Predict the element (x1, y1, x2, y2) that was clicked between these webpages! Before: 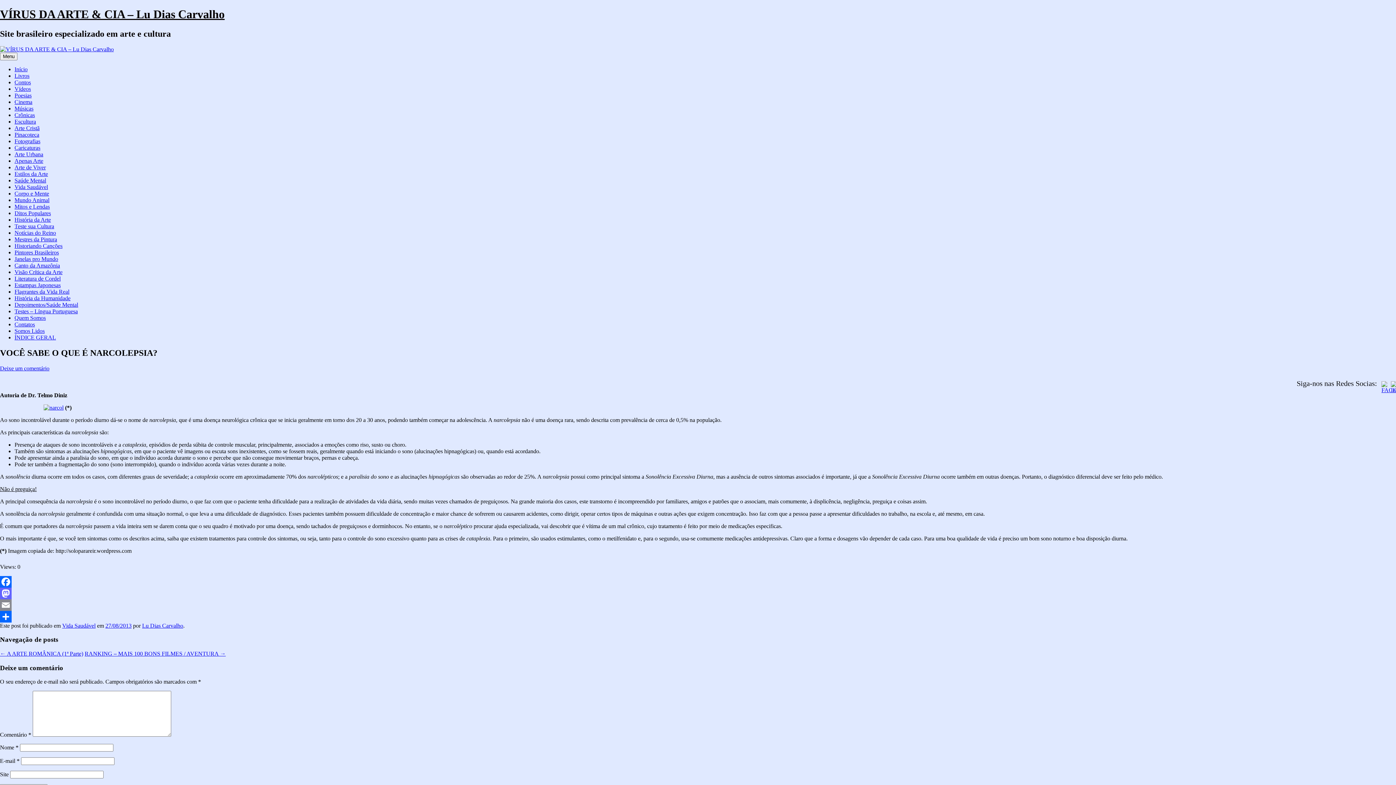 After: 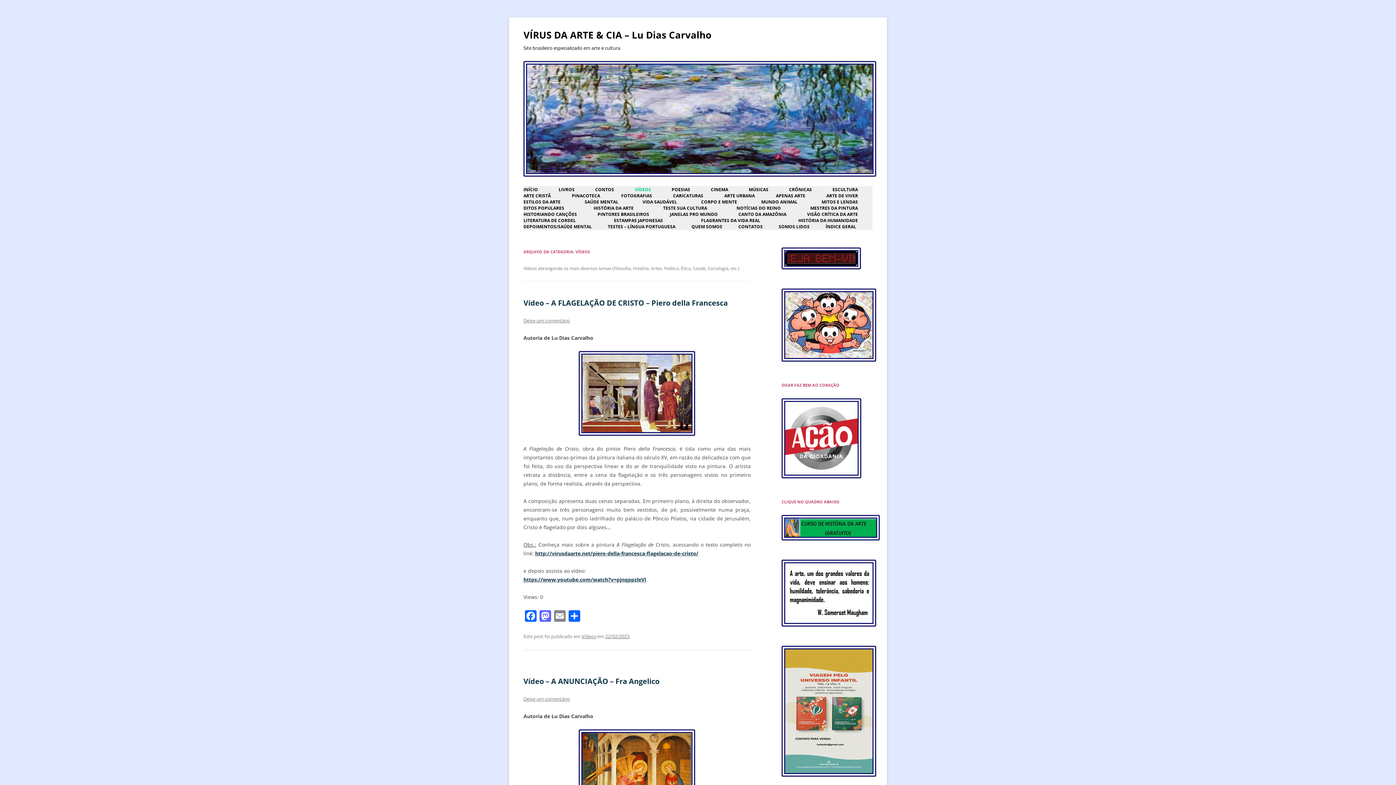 Action: label: Vídeos bbox: (14, 85, 30, 91)